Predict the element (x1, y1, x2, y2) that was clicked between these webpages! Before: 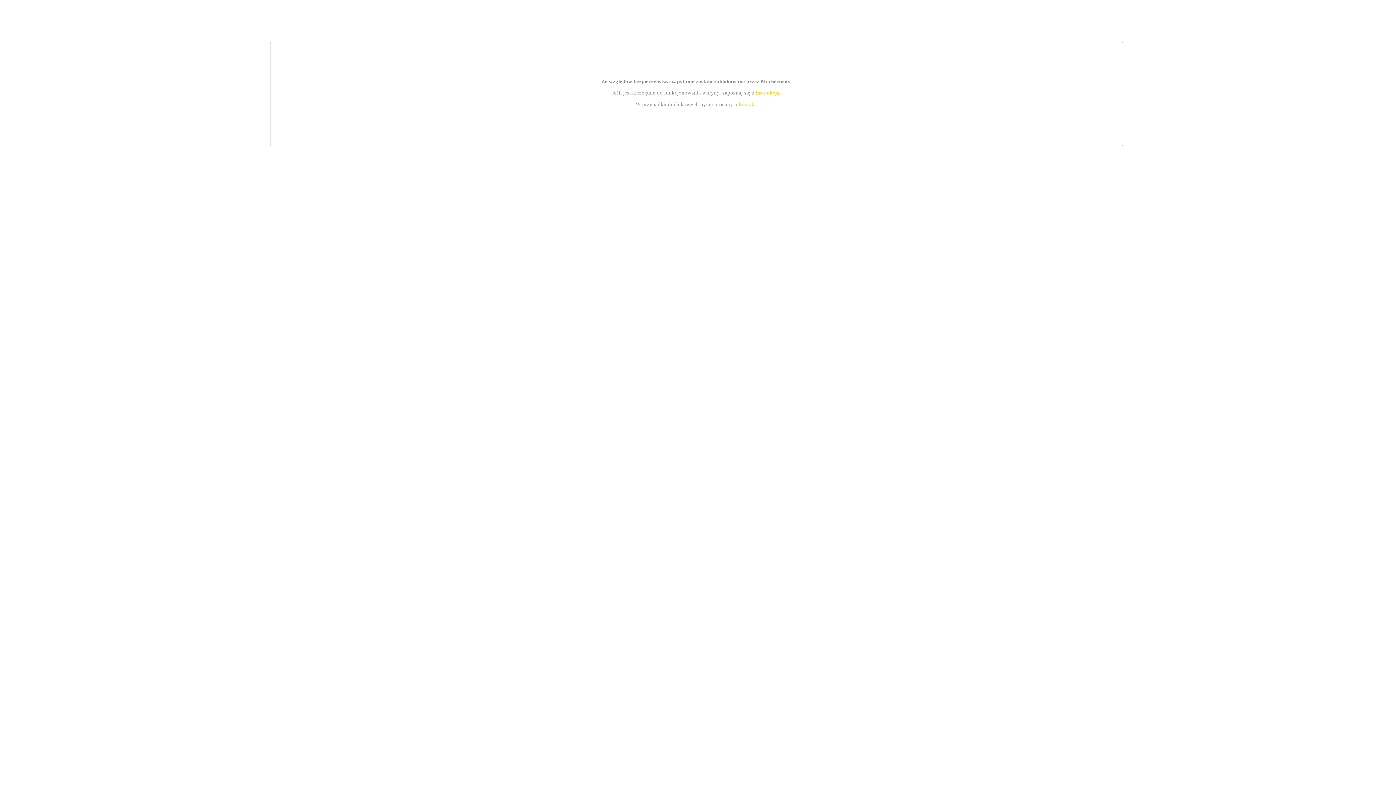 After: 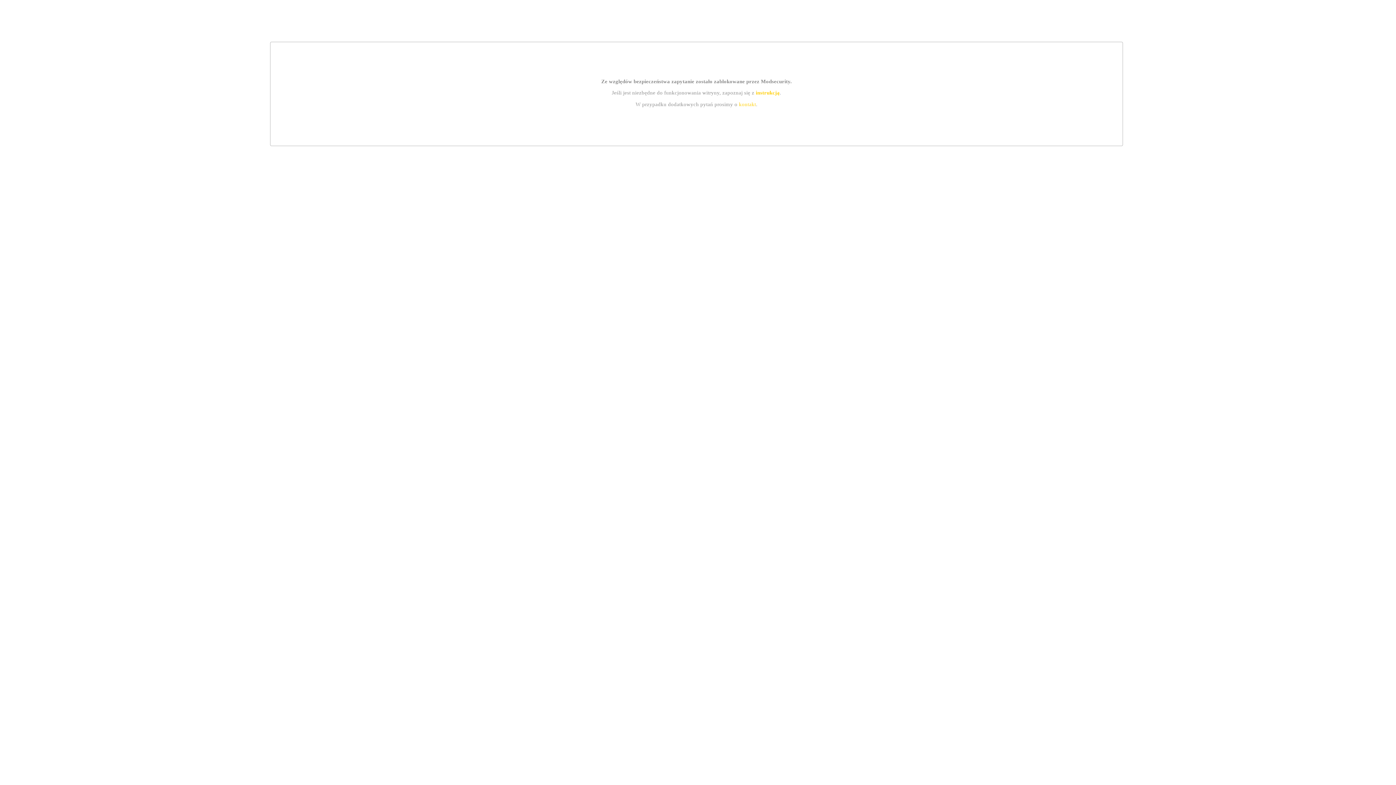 Action: bbox: (739, 101, 756, 107) label: kontakt